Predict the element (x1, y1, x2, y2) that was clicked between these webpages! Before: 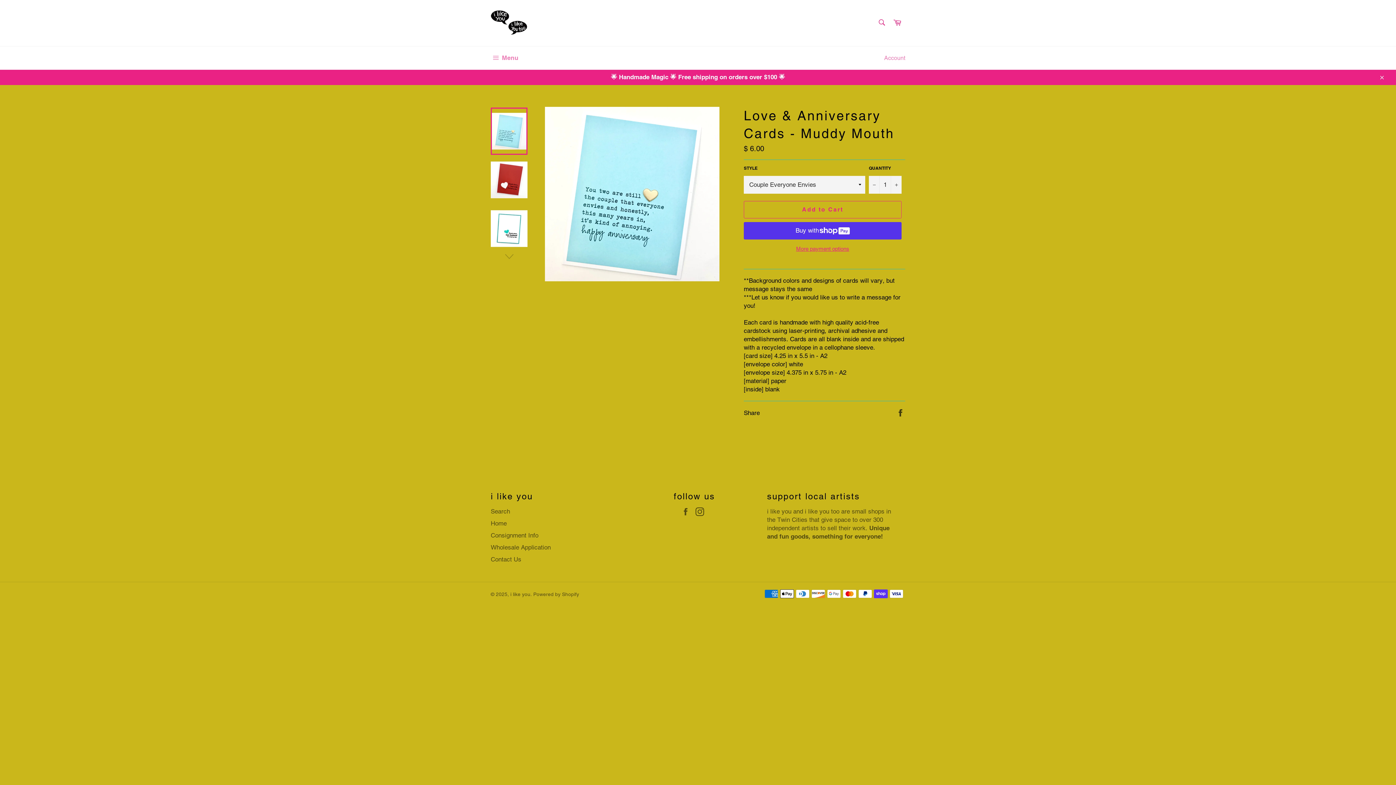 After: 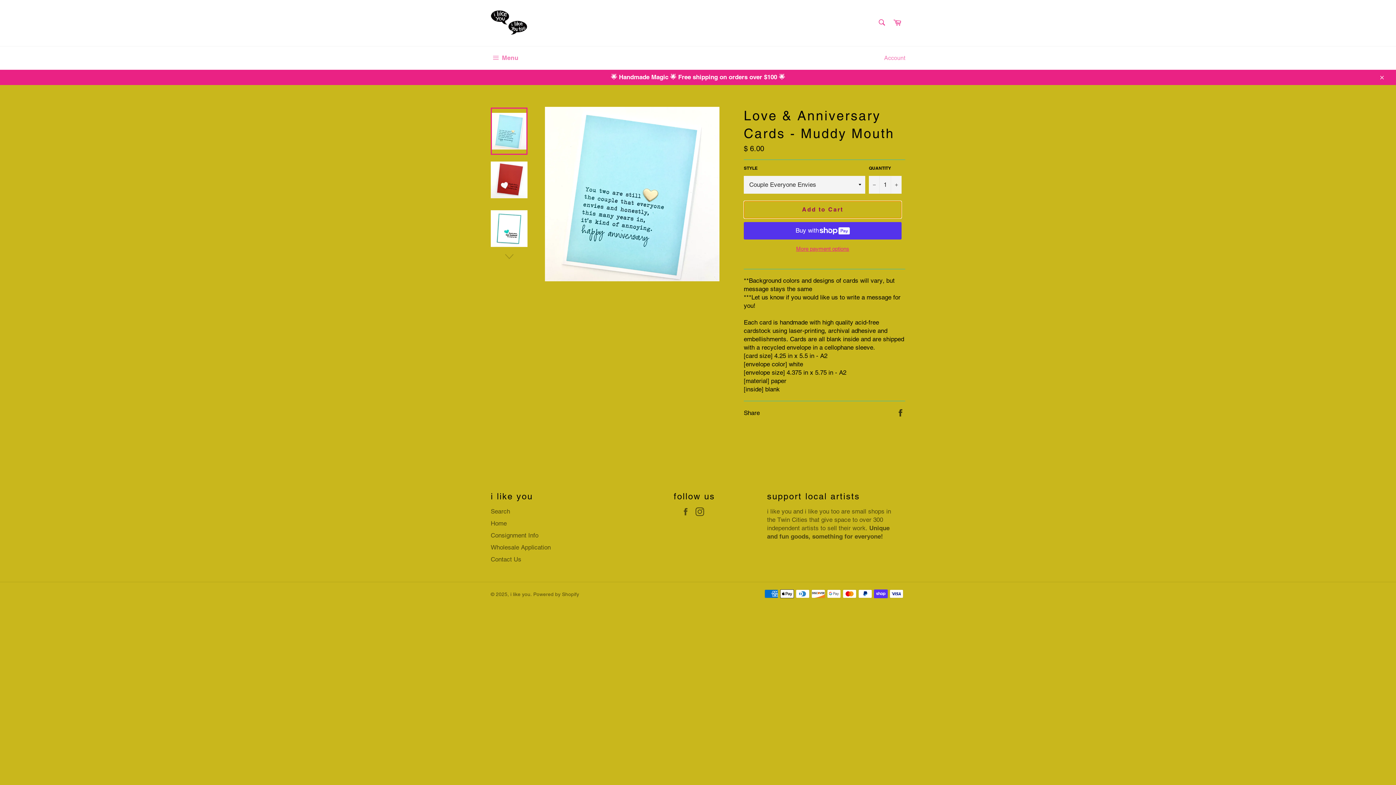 Action: bbox: (744, 200, 901, 218) label: Add to Cart